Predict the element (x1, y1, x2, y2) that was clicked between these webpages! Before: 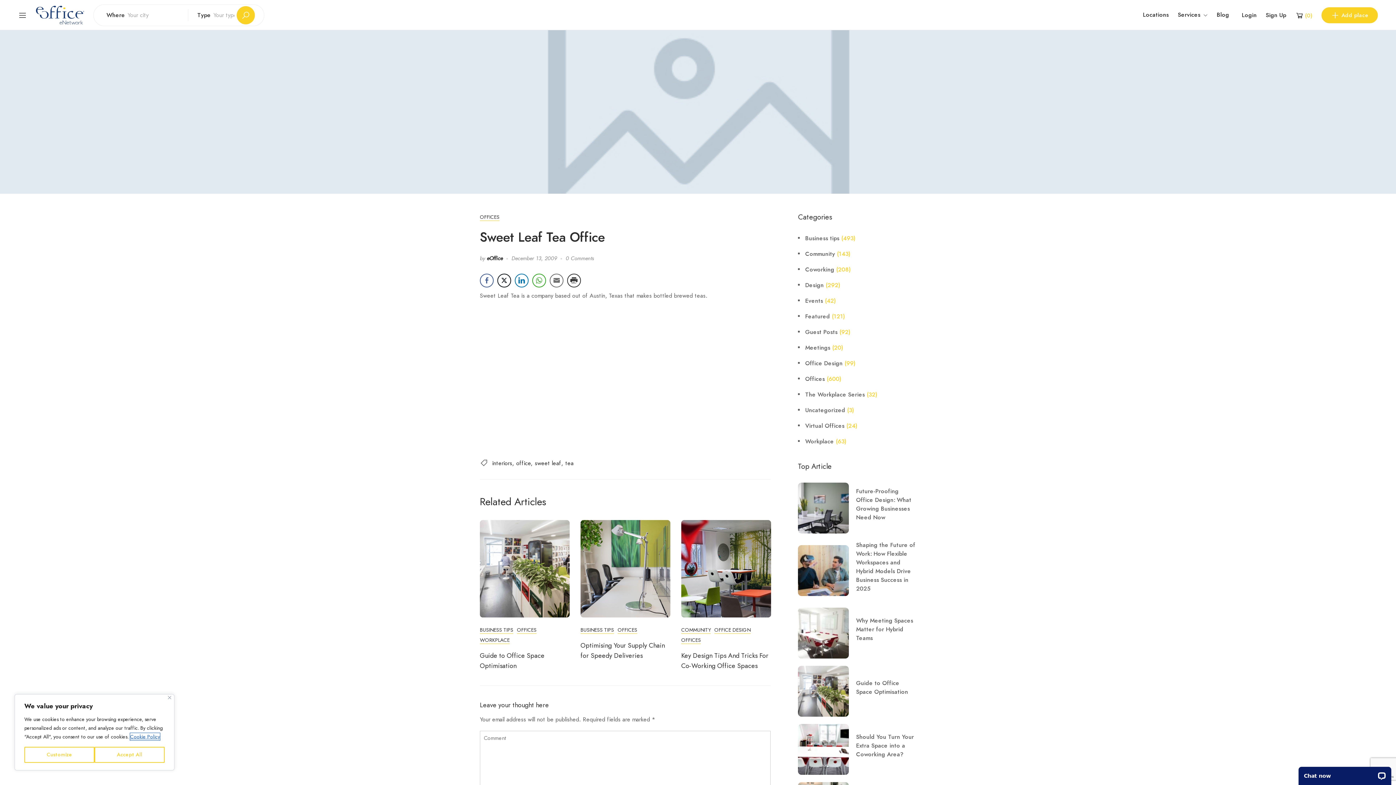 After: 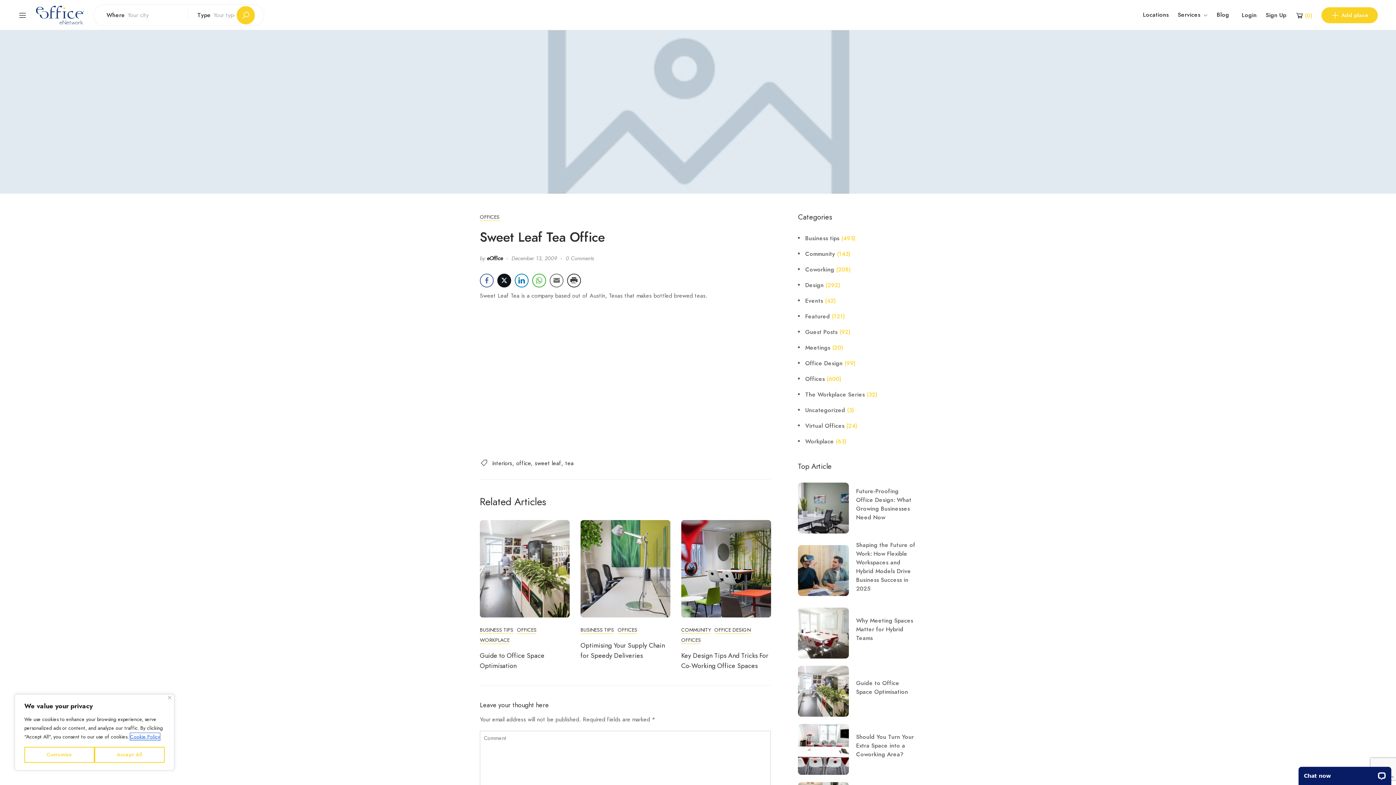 Action: bbox: (497, 273, 511, 287) label: Twitter Share